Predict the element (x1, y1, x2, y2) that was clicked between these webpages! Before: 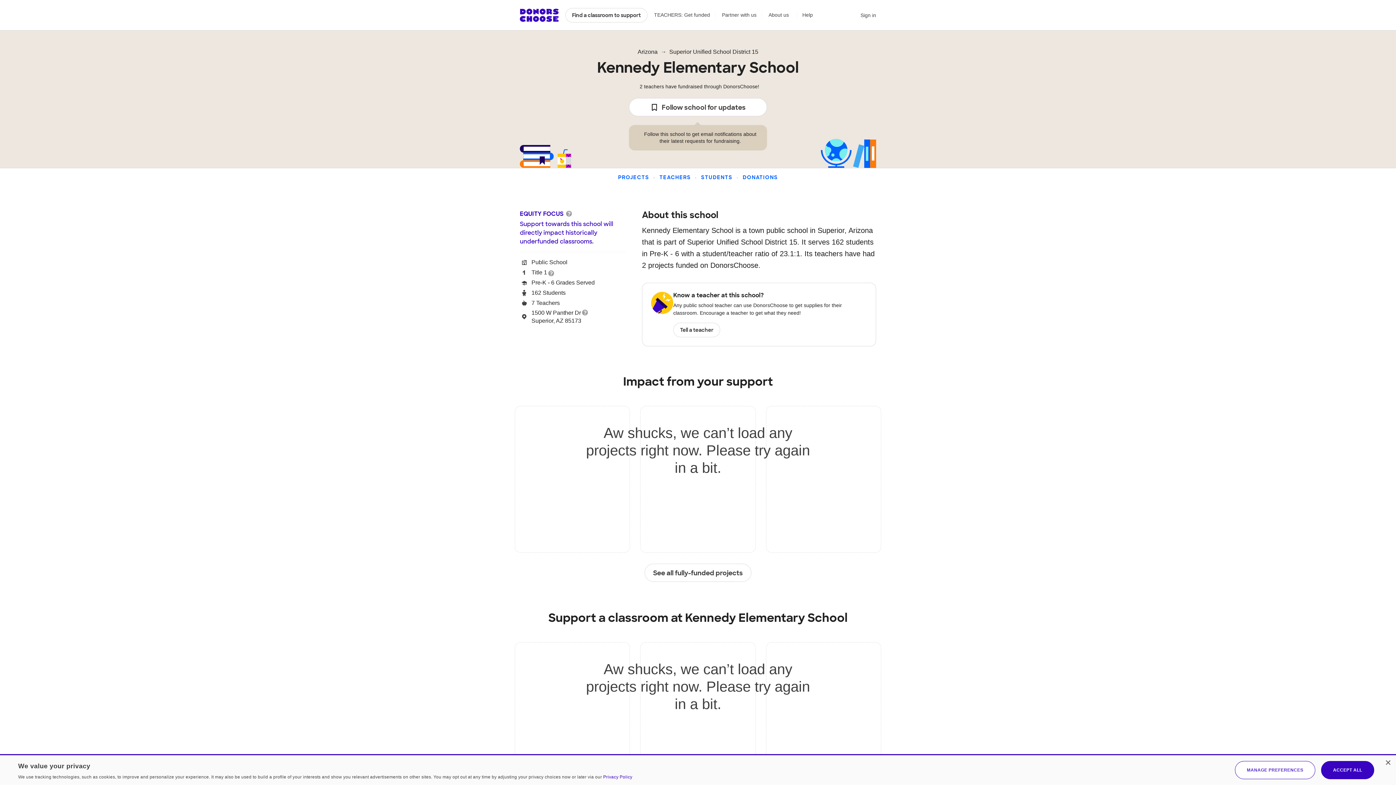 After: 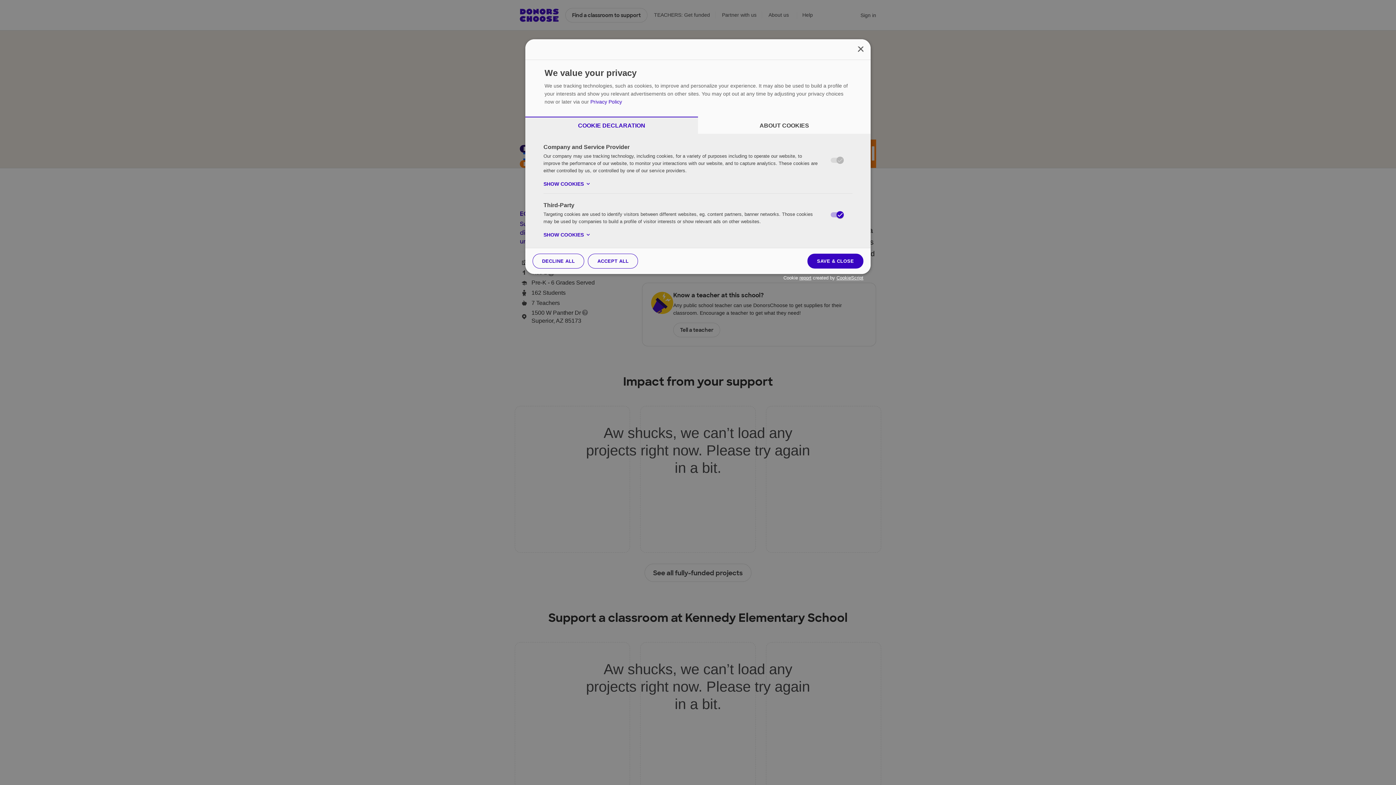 Action: label: MANAGE PREFERENCES bbox: (1235, 761, 1315, 779)